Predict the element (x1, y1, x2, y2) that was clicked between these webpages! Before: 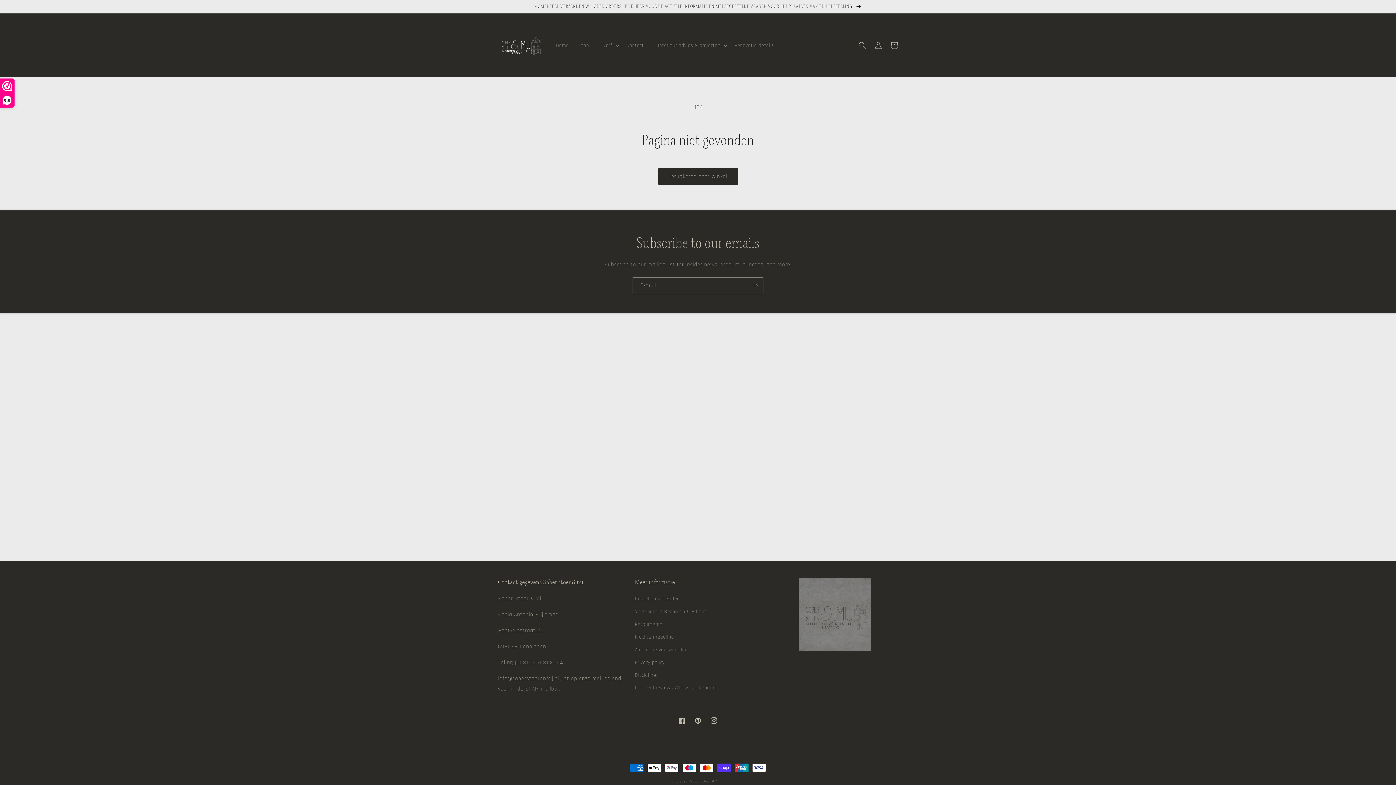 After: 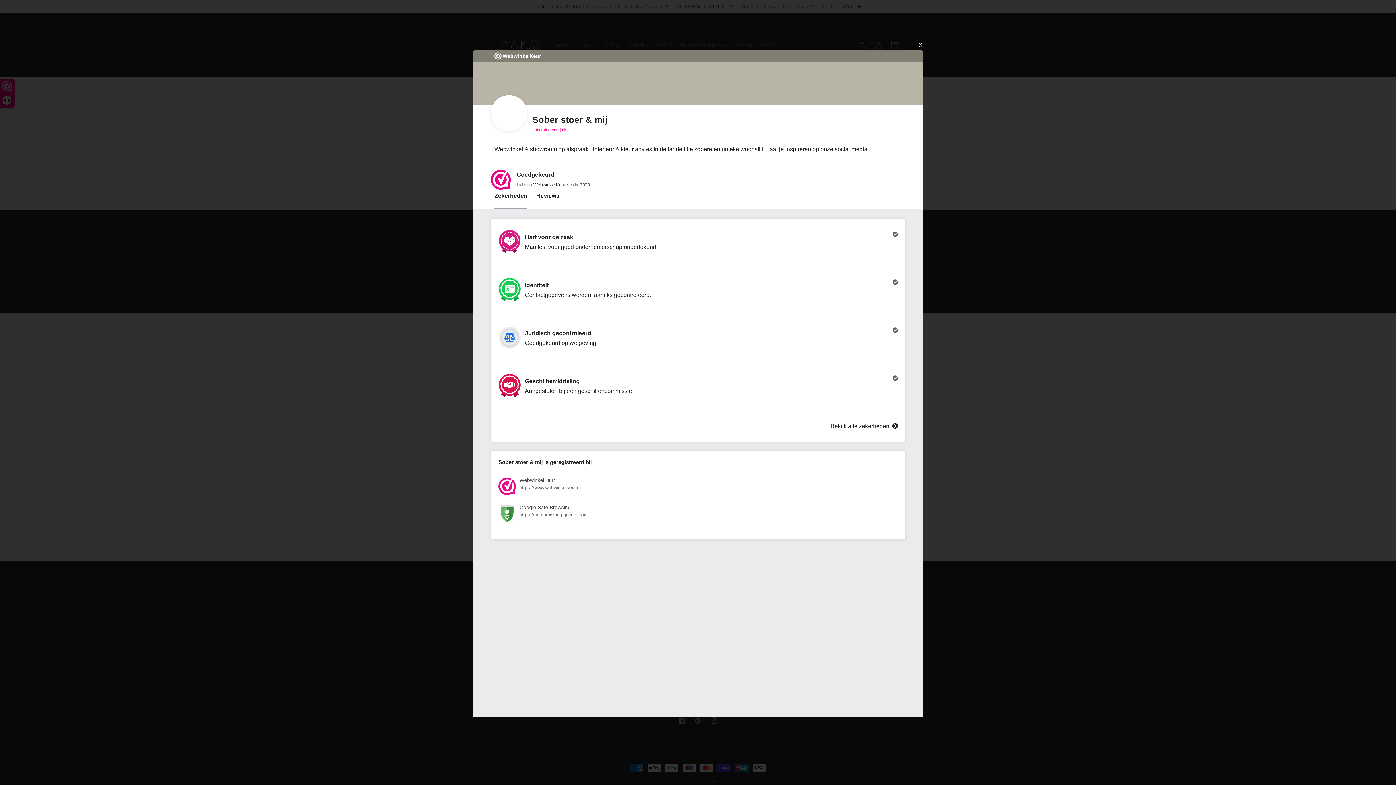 Action: bbox: (0, 78, 14, 107) label: 9,8